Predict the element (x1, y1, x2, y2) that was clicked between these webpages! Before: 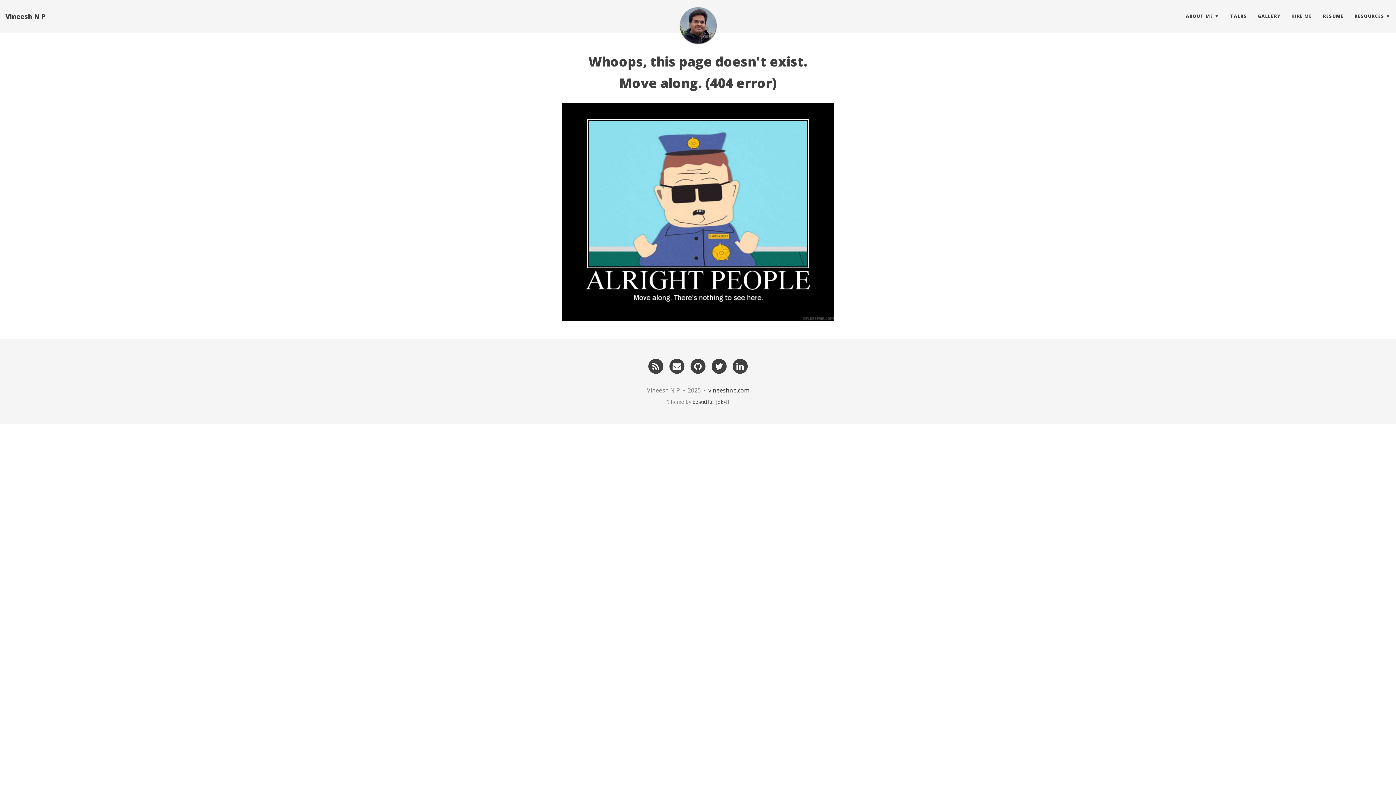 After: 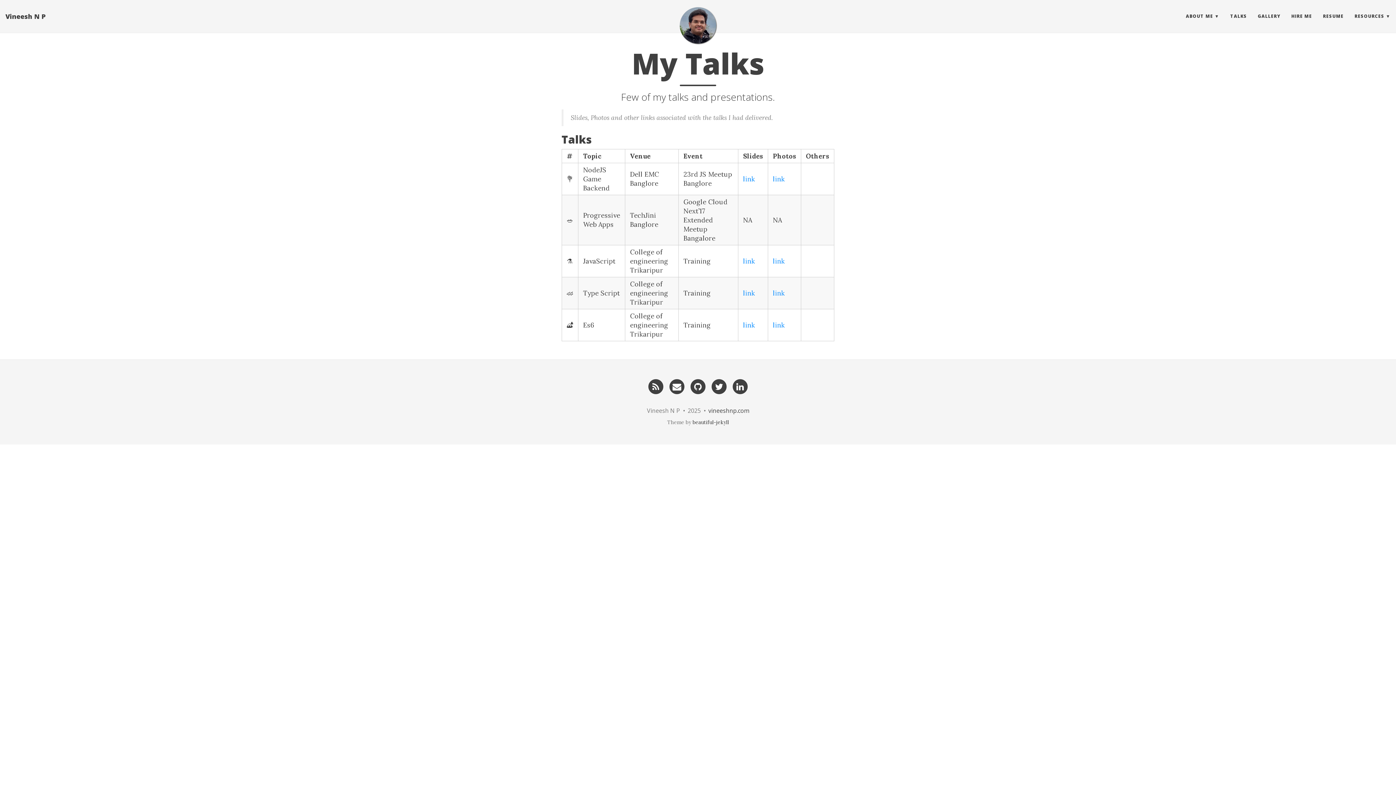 Action: bbox: (1225, 7, 1252, 25) label: TALKS